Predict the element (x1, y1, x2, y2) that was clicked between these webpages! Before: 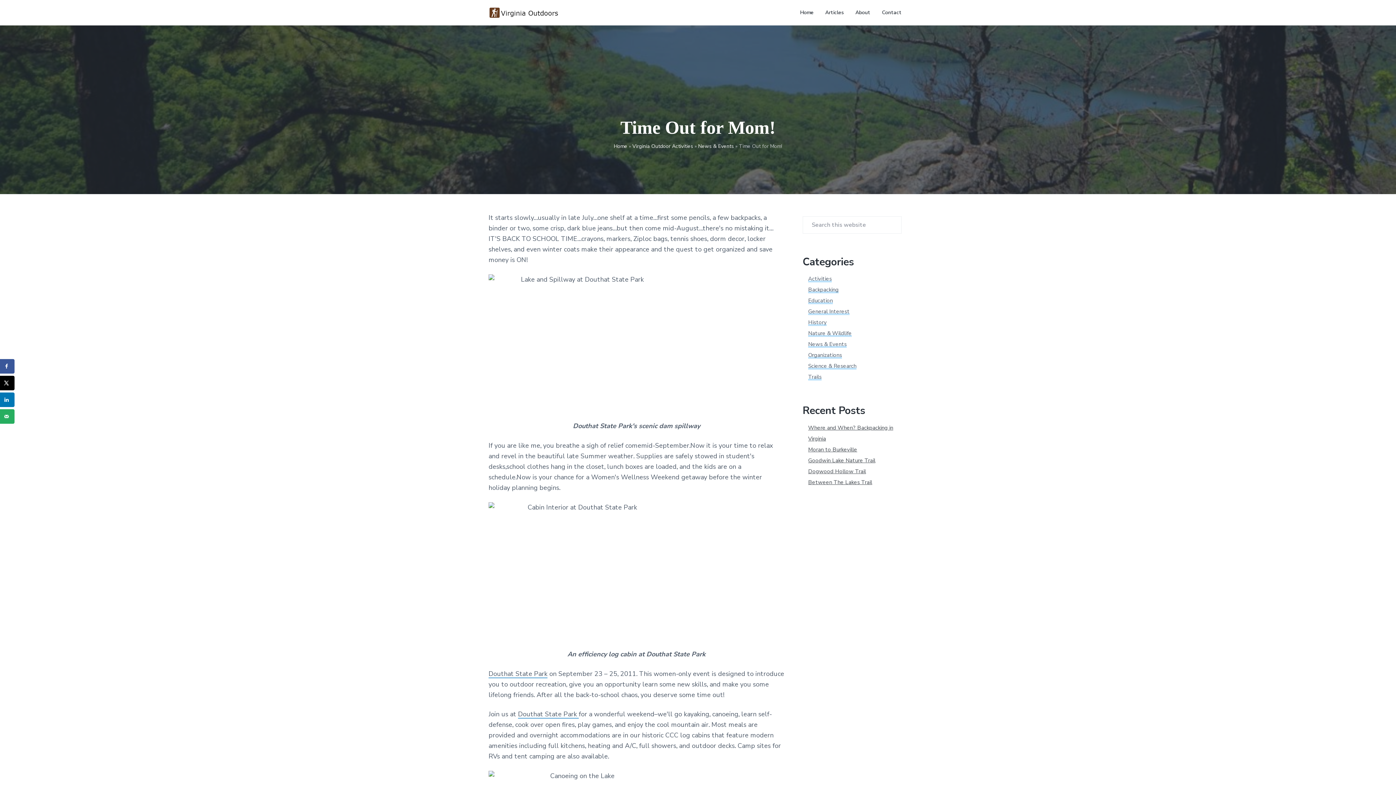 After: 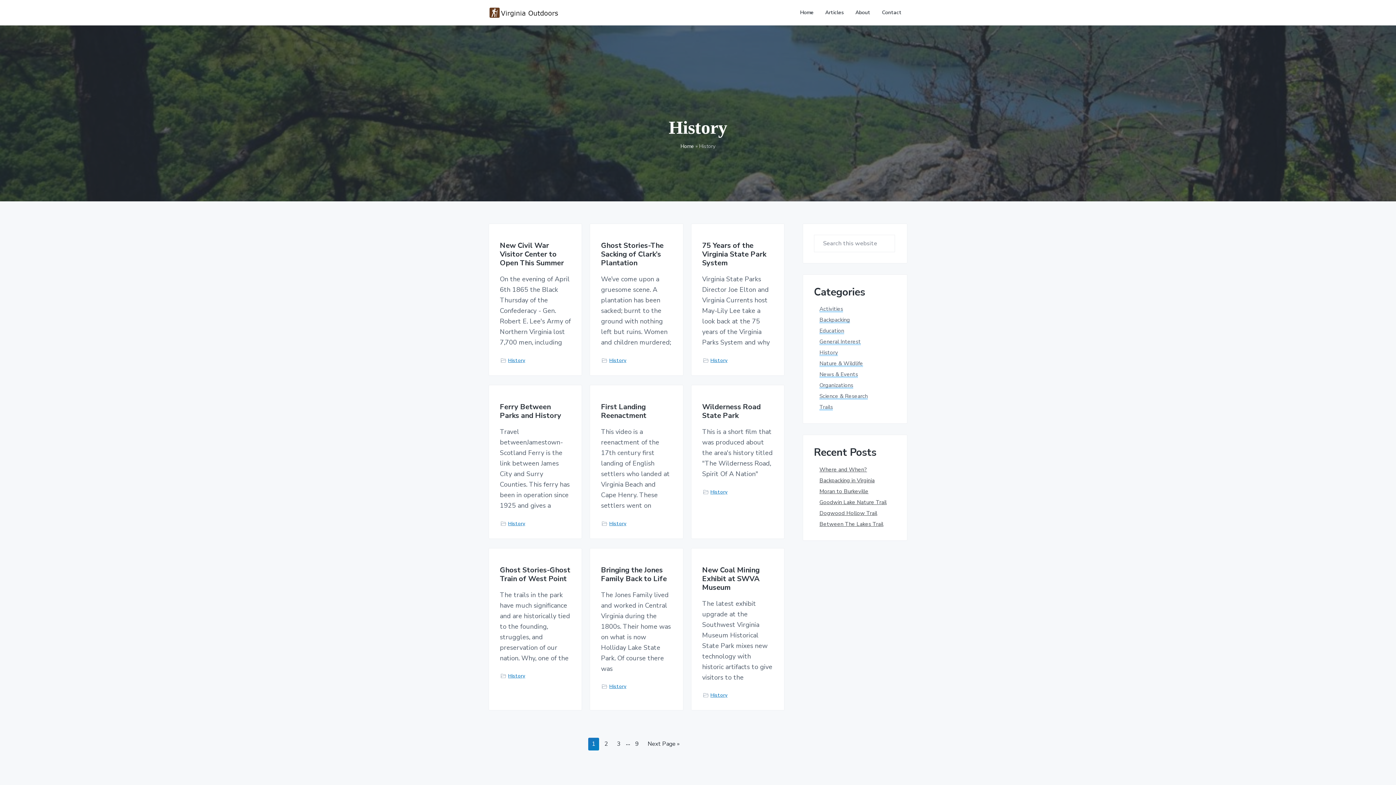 Action: label: History bbox: (808, 319, 826, 326)